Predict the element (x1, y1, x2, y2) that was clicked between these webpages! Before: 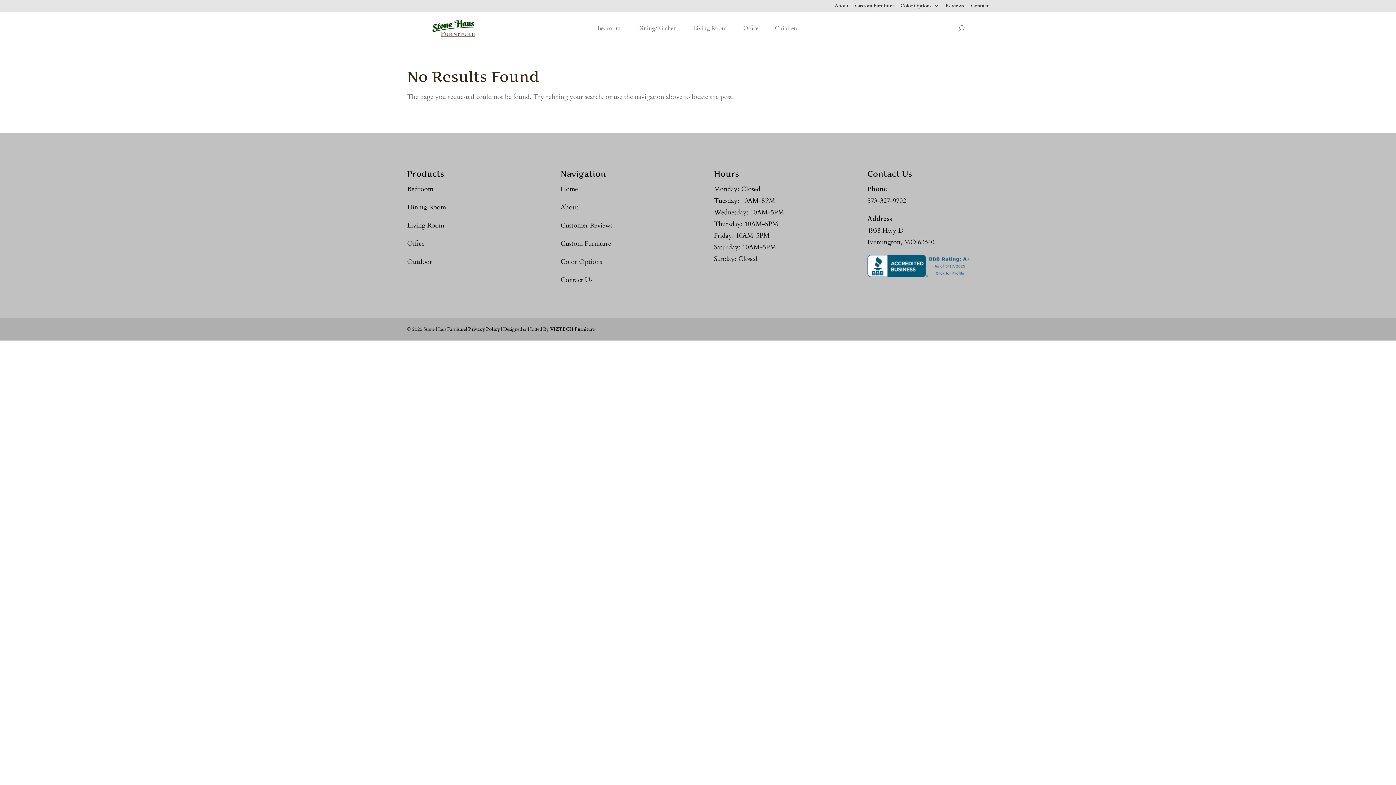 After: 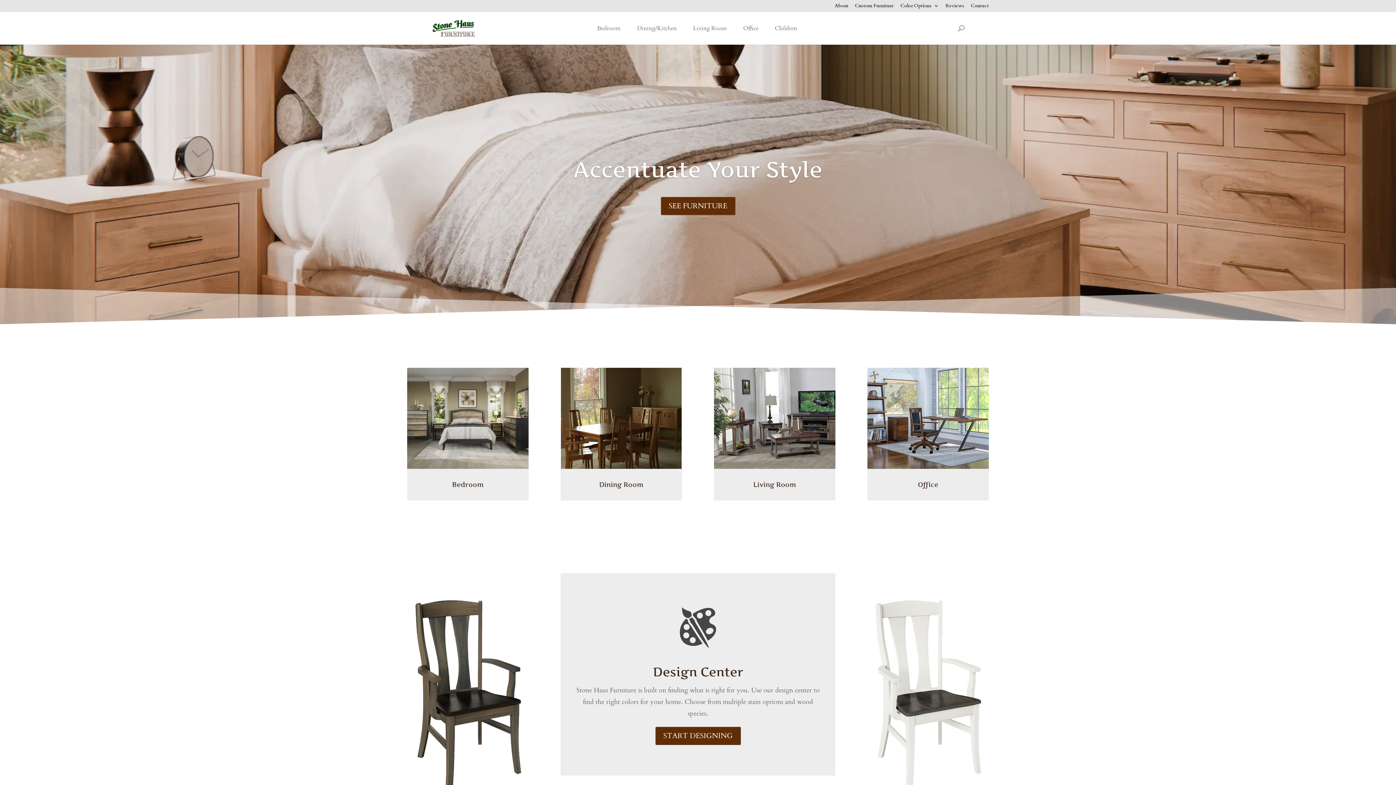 Action: bbox: (430, 16, 477, 40)